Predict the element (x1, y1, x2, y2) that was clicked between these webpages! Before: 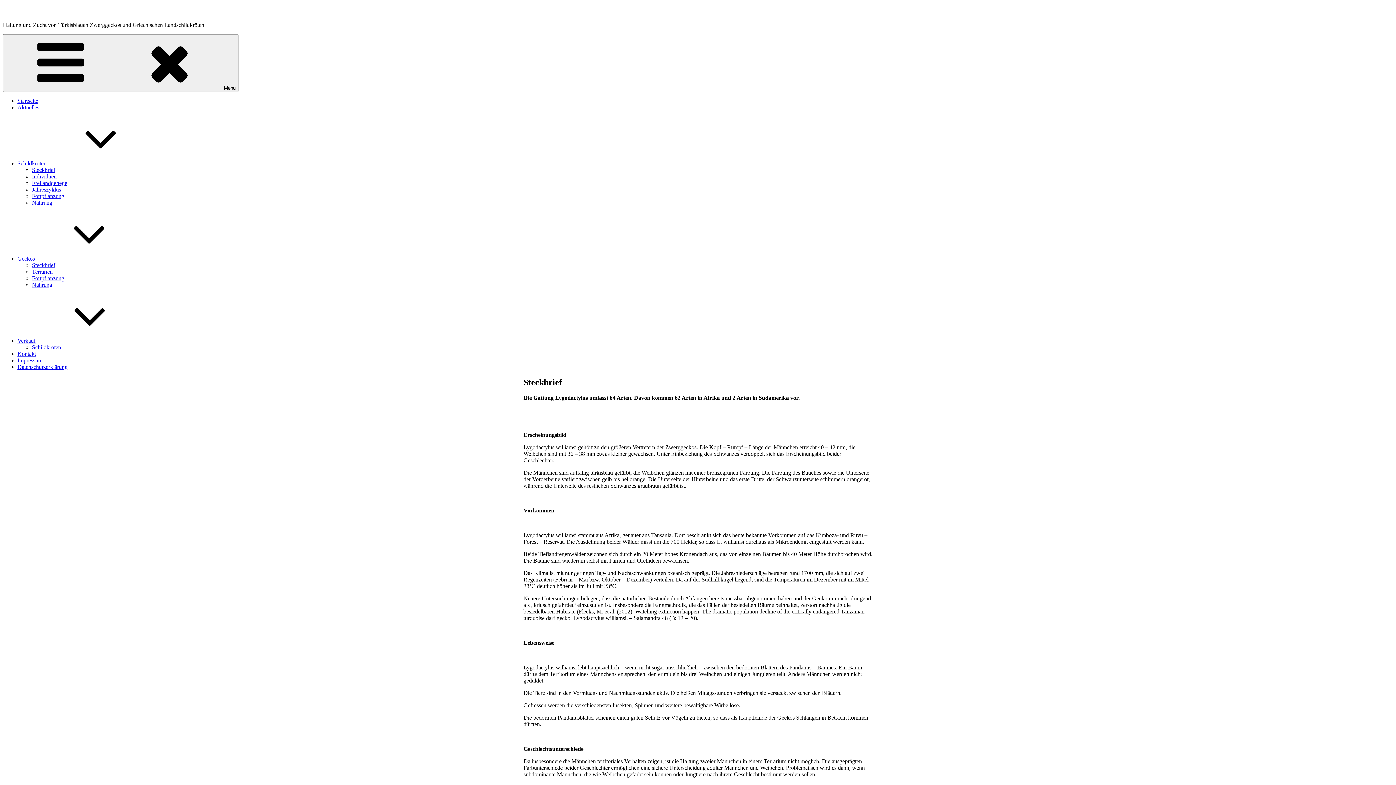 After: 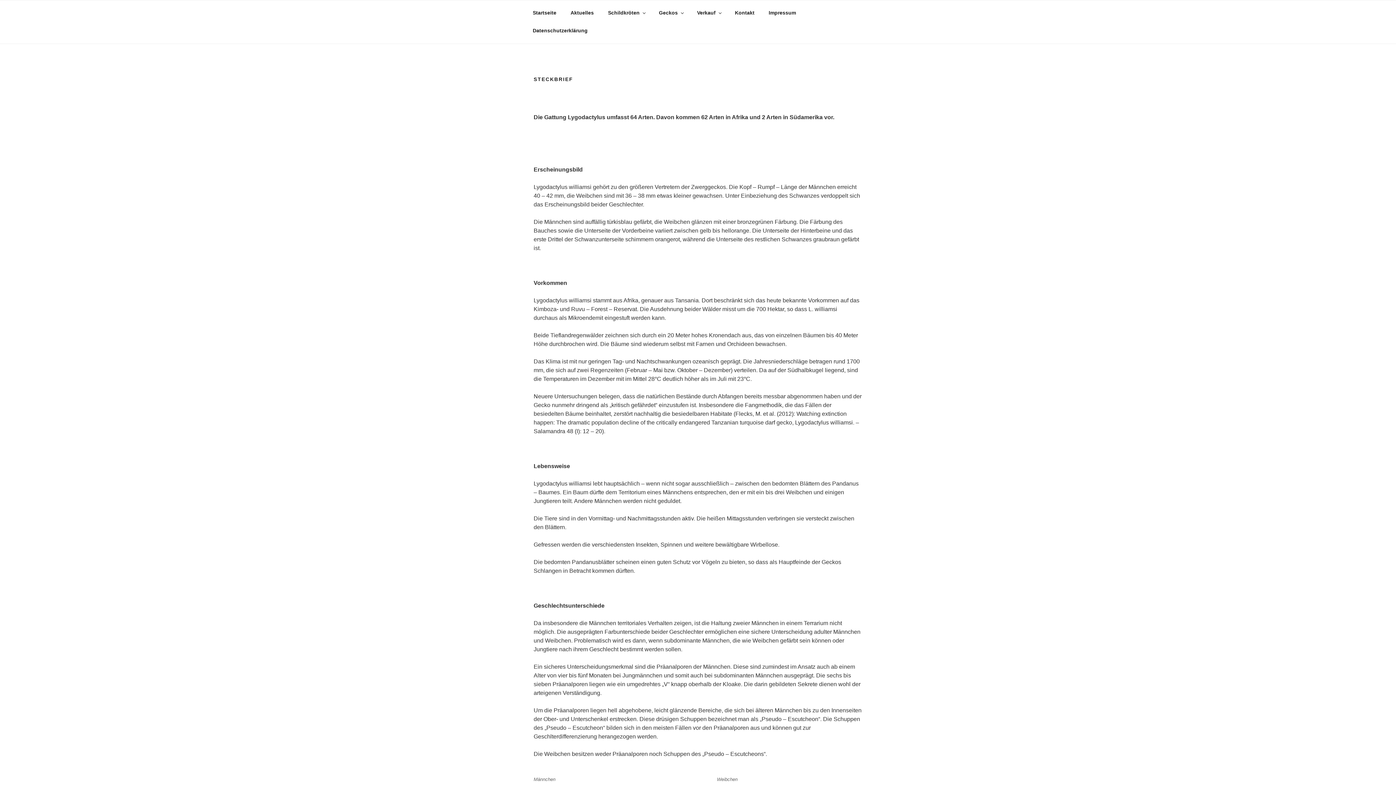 Action: bbox: (32, 262, 55, 268) label: Steckbrief